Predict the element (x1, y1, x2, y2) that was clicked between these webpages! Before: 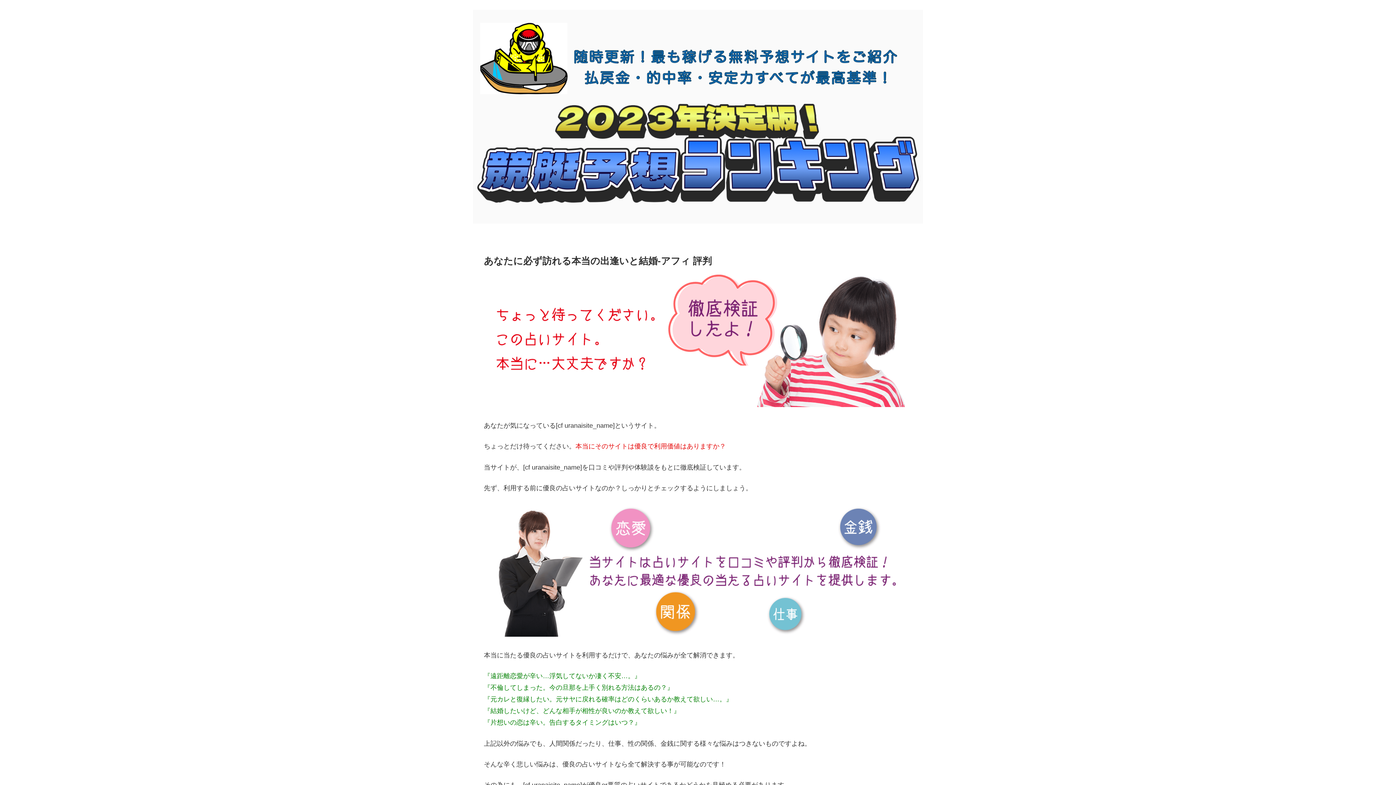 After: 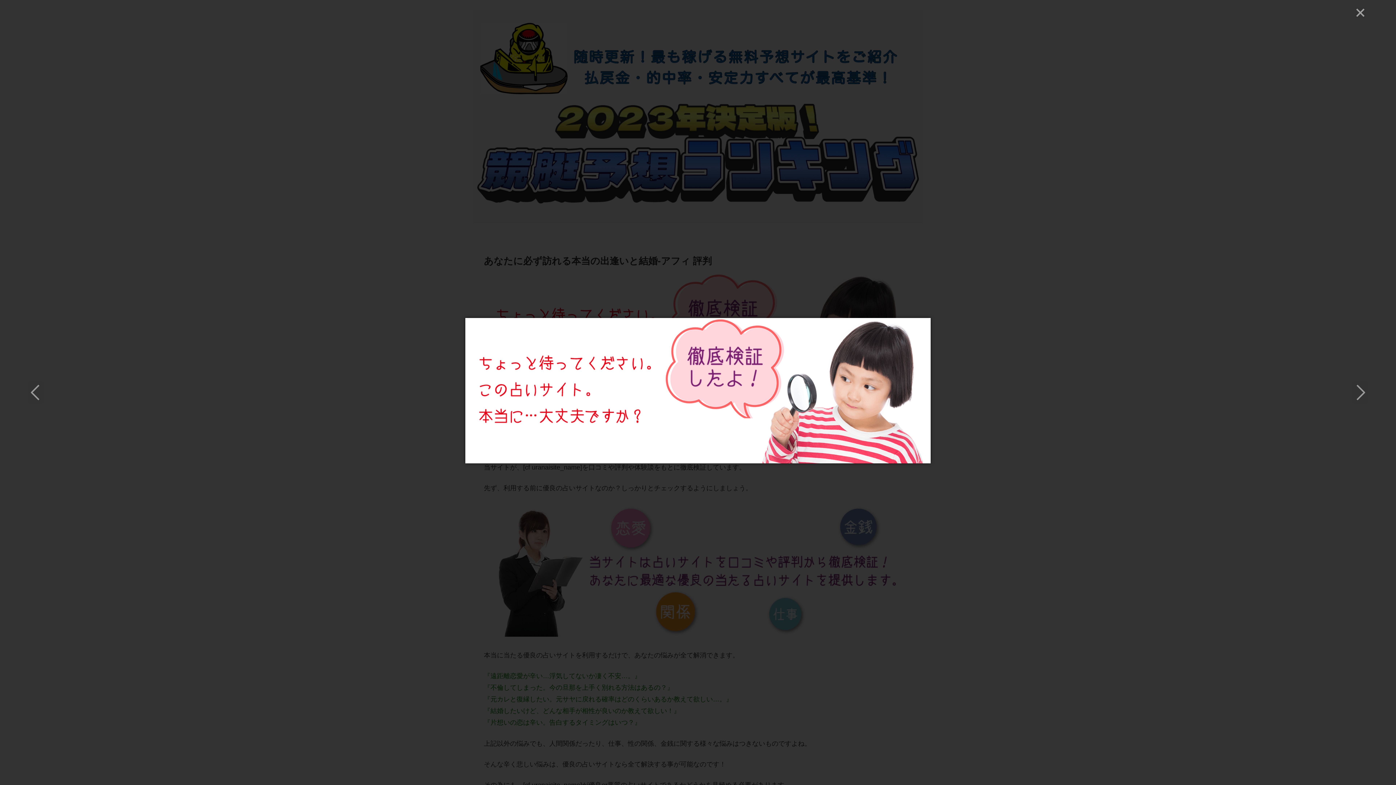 Action: bbox: (484, 401, 912, 408)